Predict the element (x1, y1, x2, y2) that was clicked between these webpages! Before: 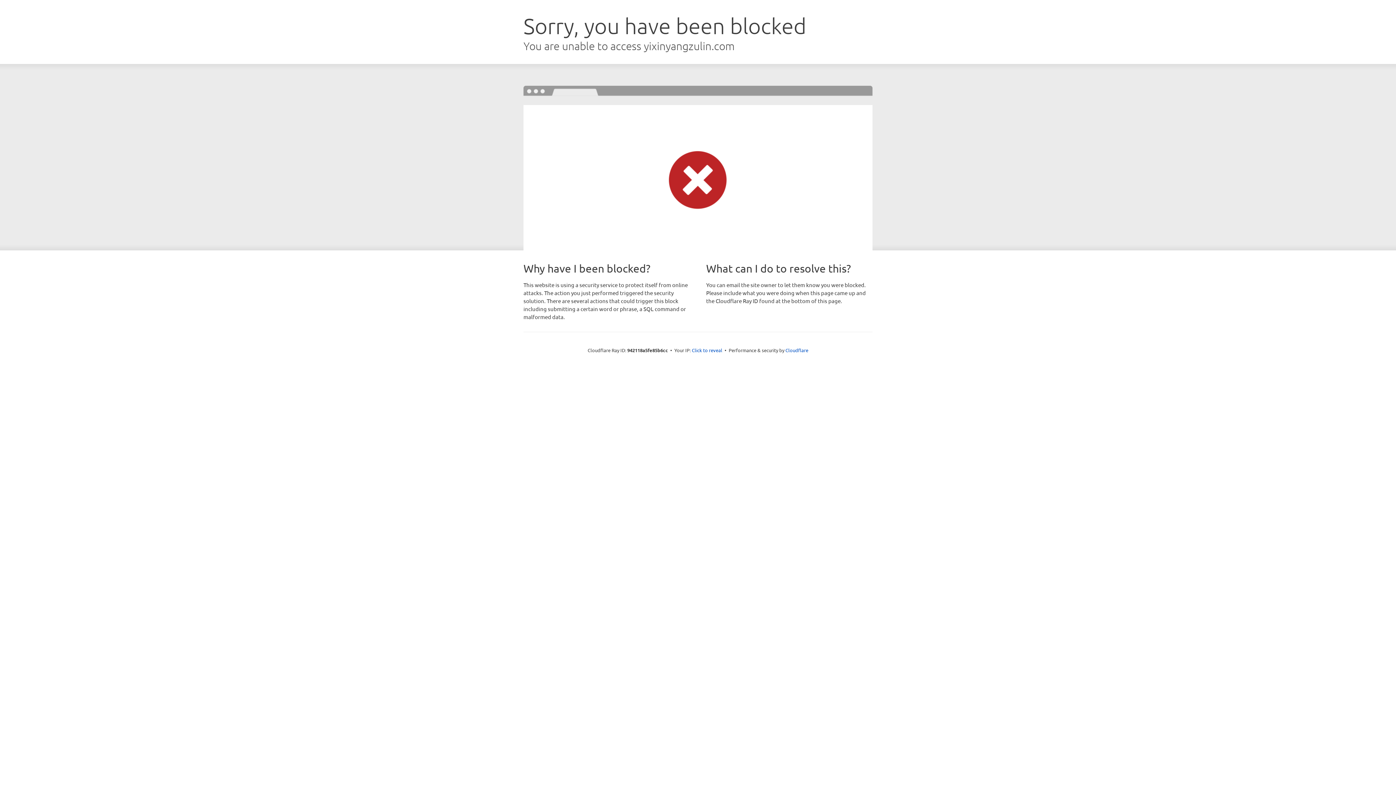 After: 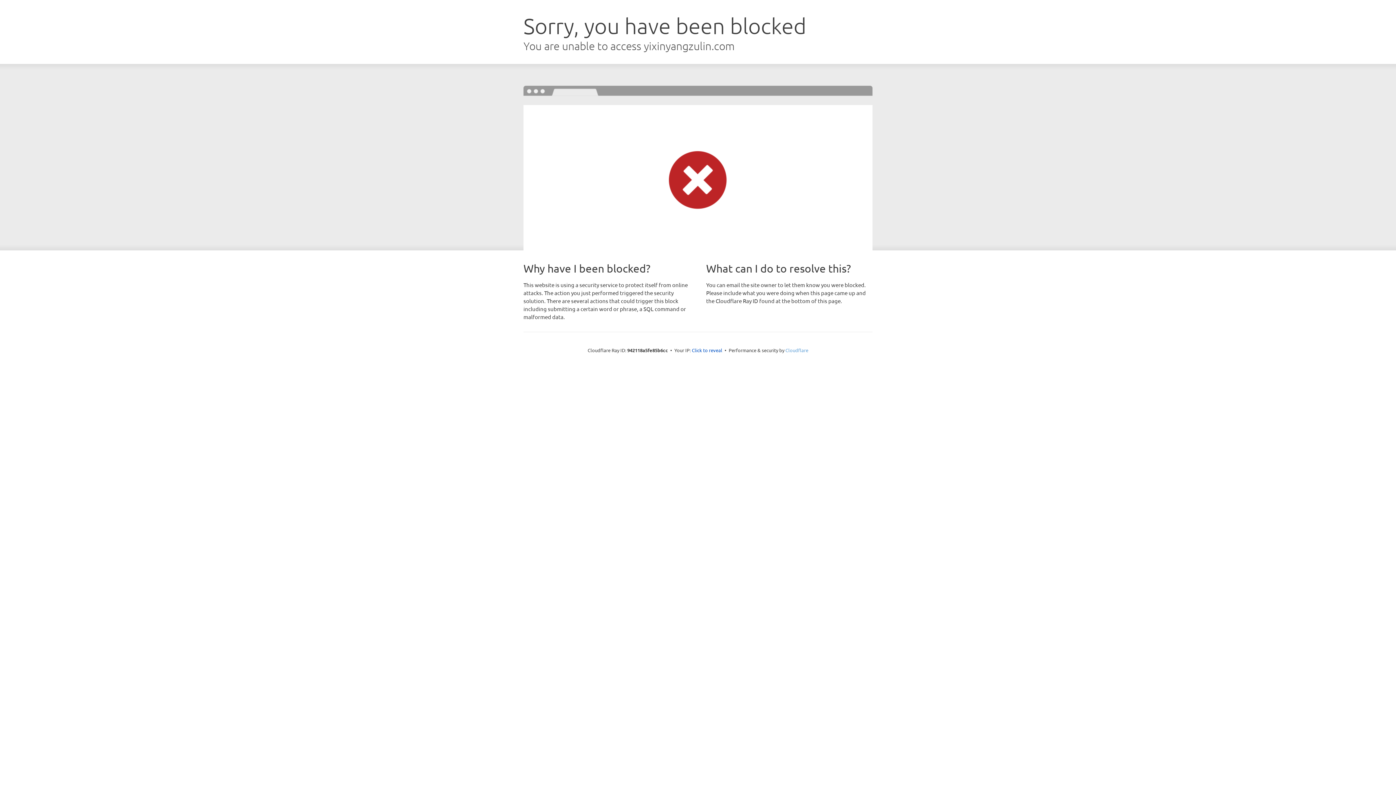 Action: label: Cloudflare bbox: (785, 347, 808, 353)